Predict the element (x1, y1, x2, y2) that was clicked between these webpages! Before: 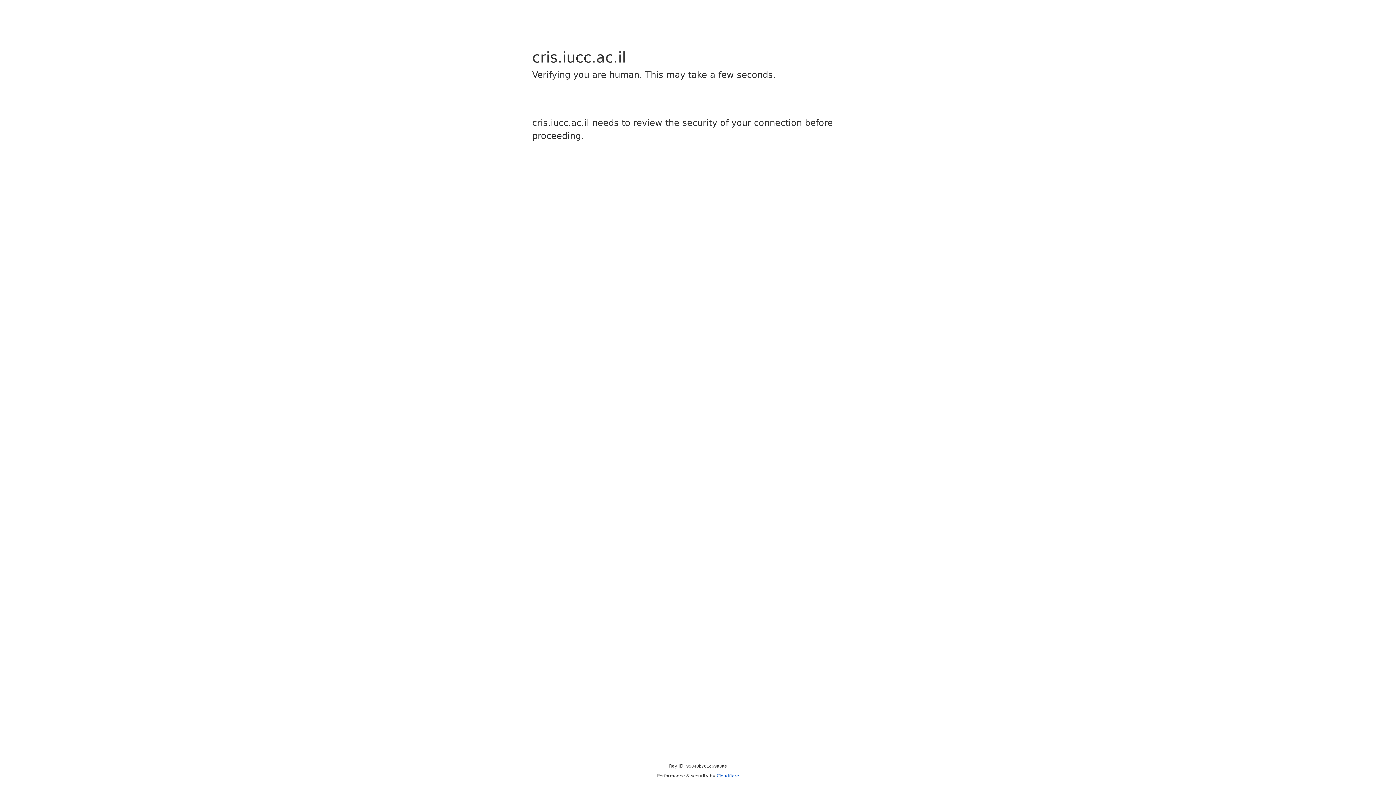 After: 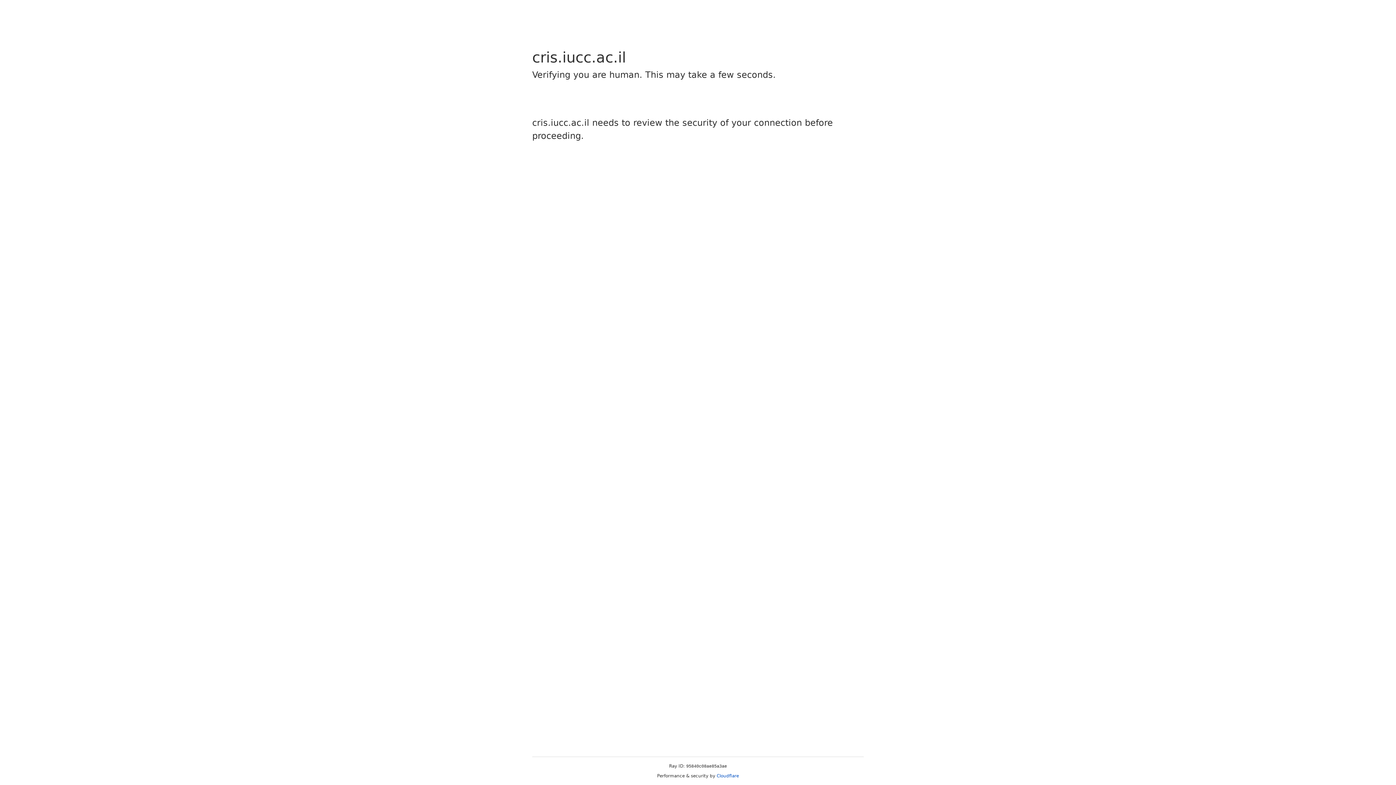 Action: bbox: (716, 773, 739, 778) label: Cloudflare